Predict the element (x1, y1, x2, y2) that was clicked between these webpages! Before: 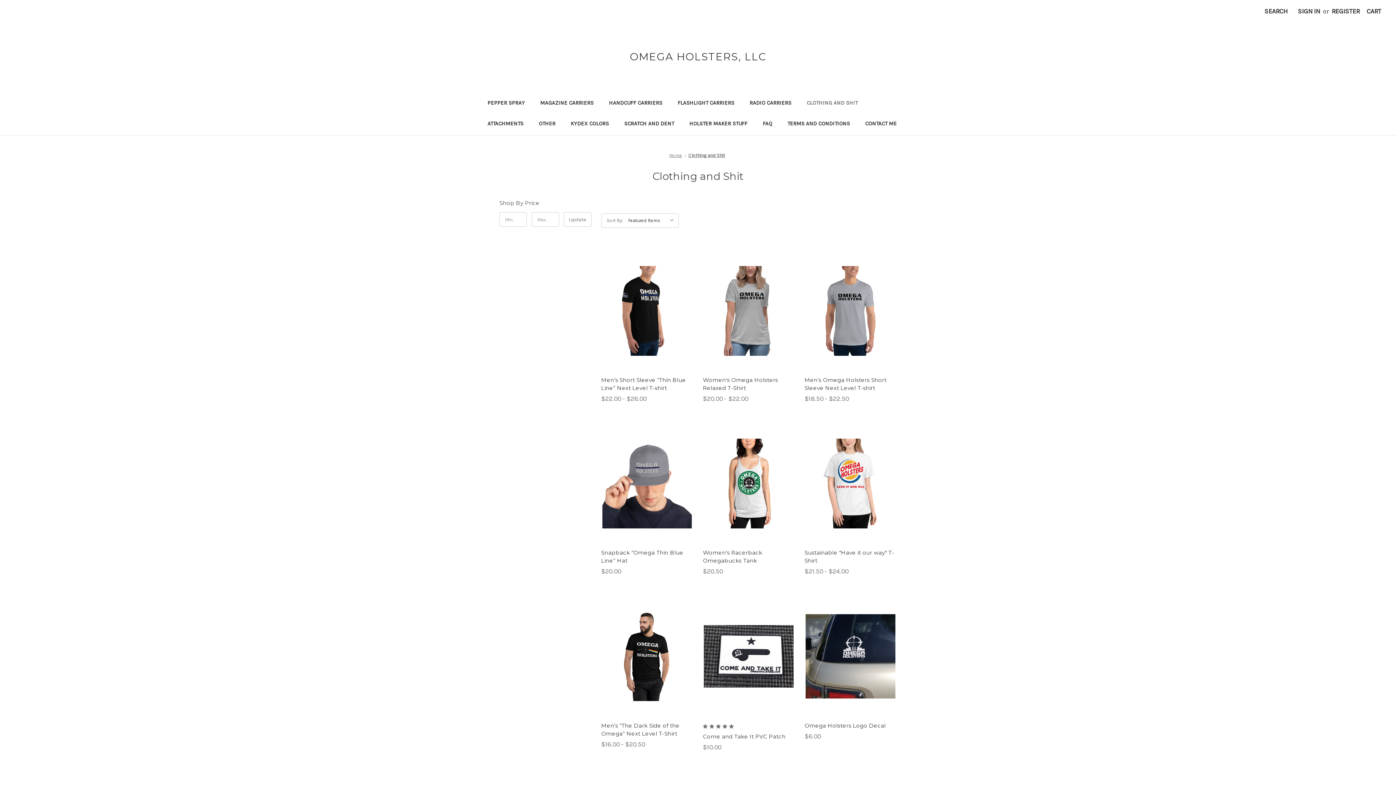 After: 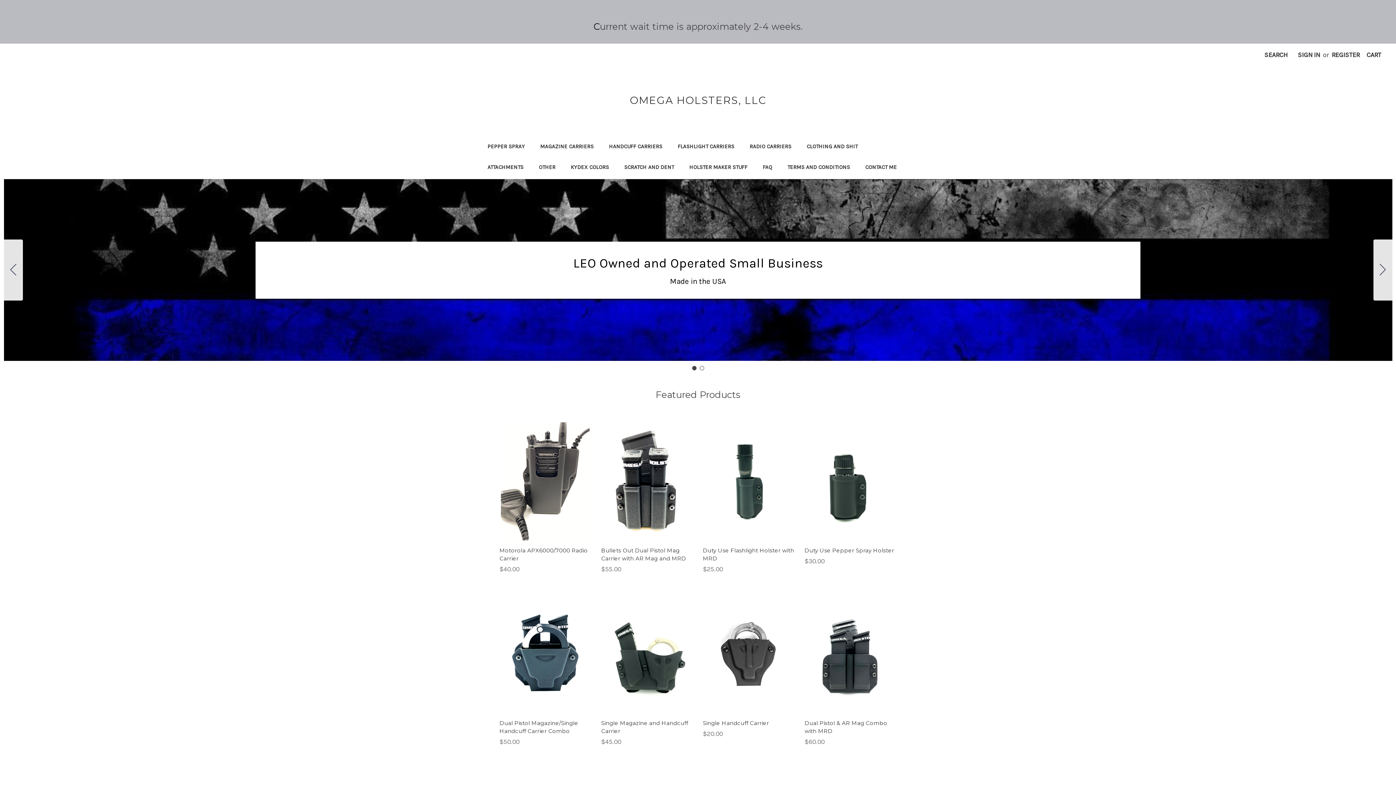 Action: bbox: (626, 49, 770, 64) label: OMEGA HOLSTERS, LLC